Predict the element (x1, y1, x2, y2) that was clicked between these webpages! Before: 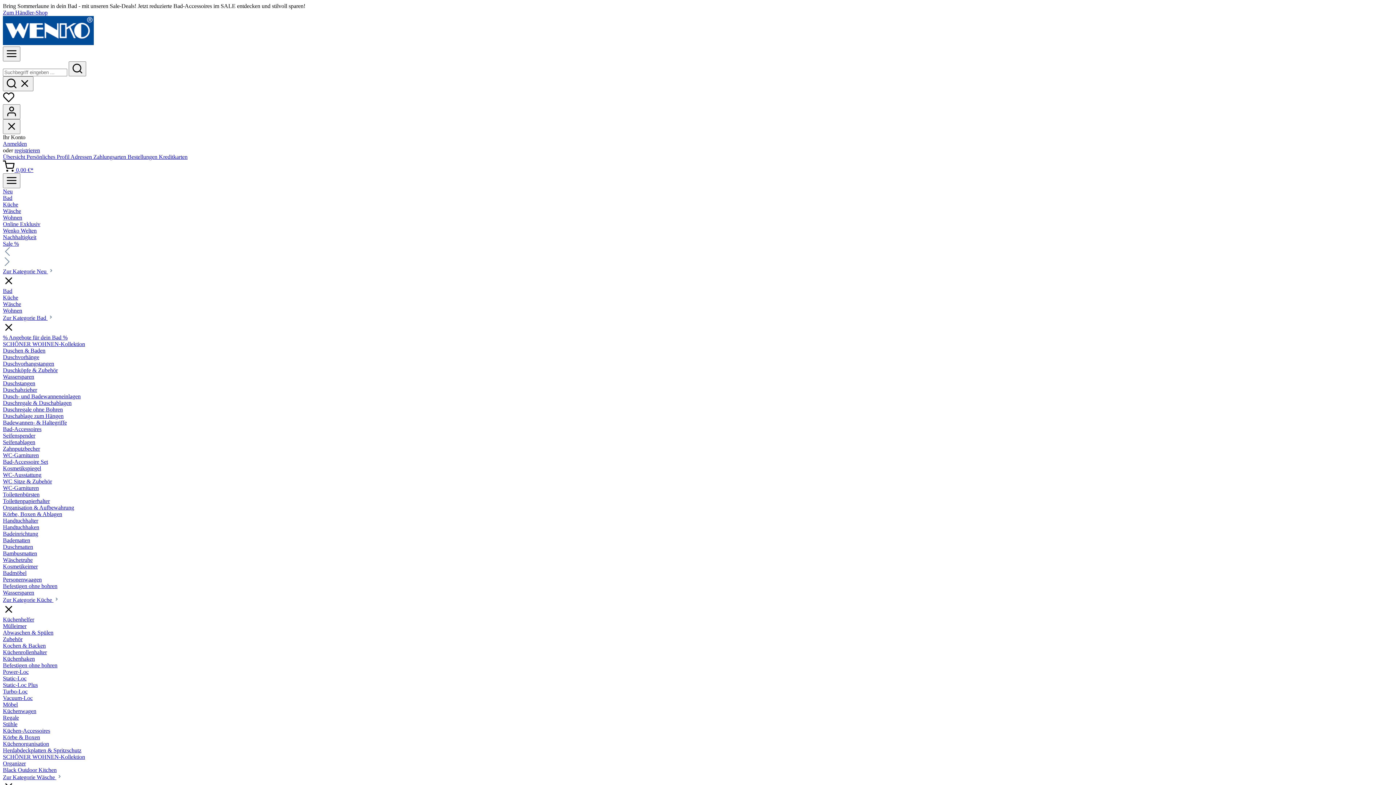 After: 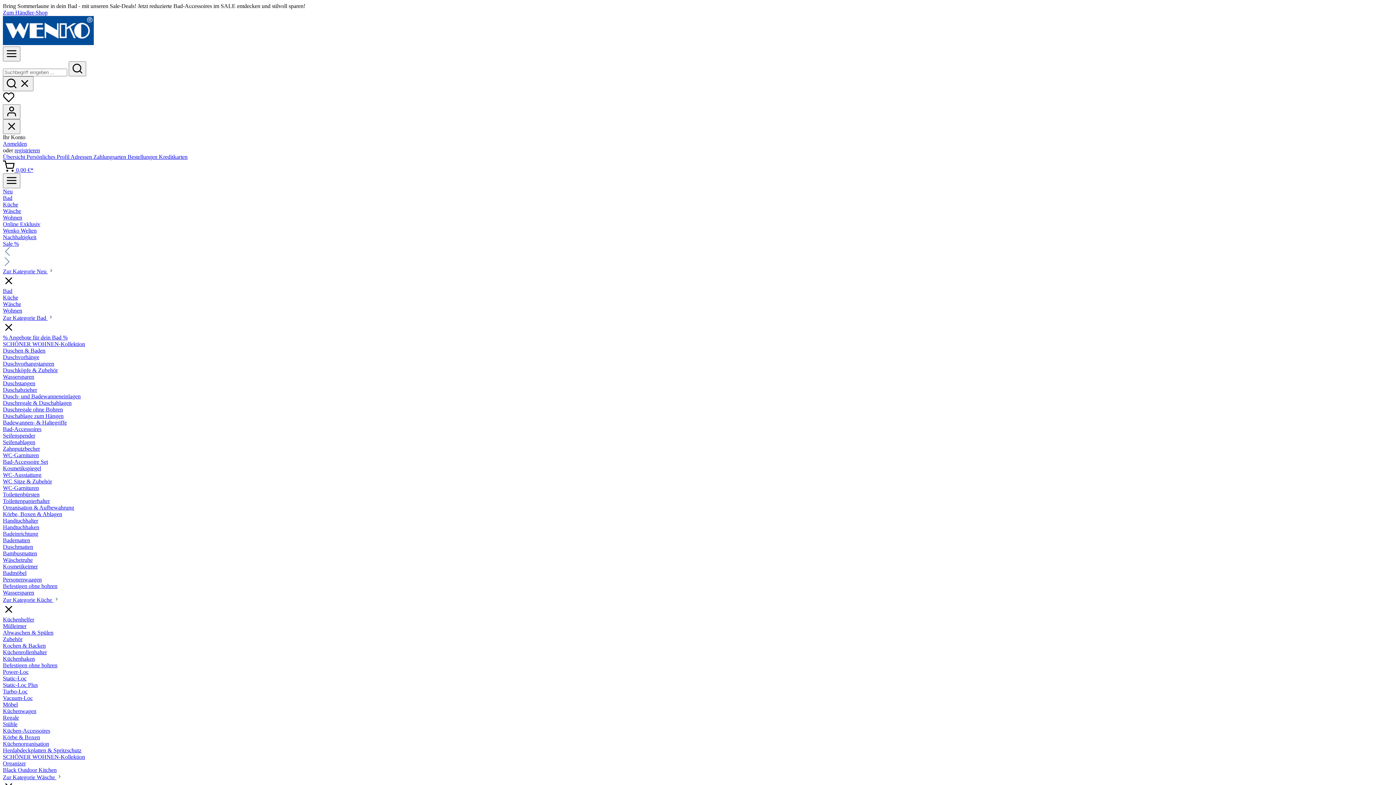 Action: label: Black Outdoor Kitchen bbox: (2, 767, 56, 773)